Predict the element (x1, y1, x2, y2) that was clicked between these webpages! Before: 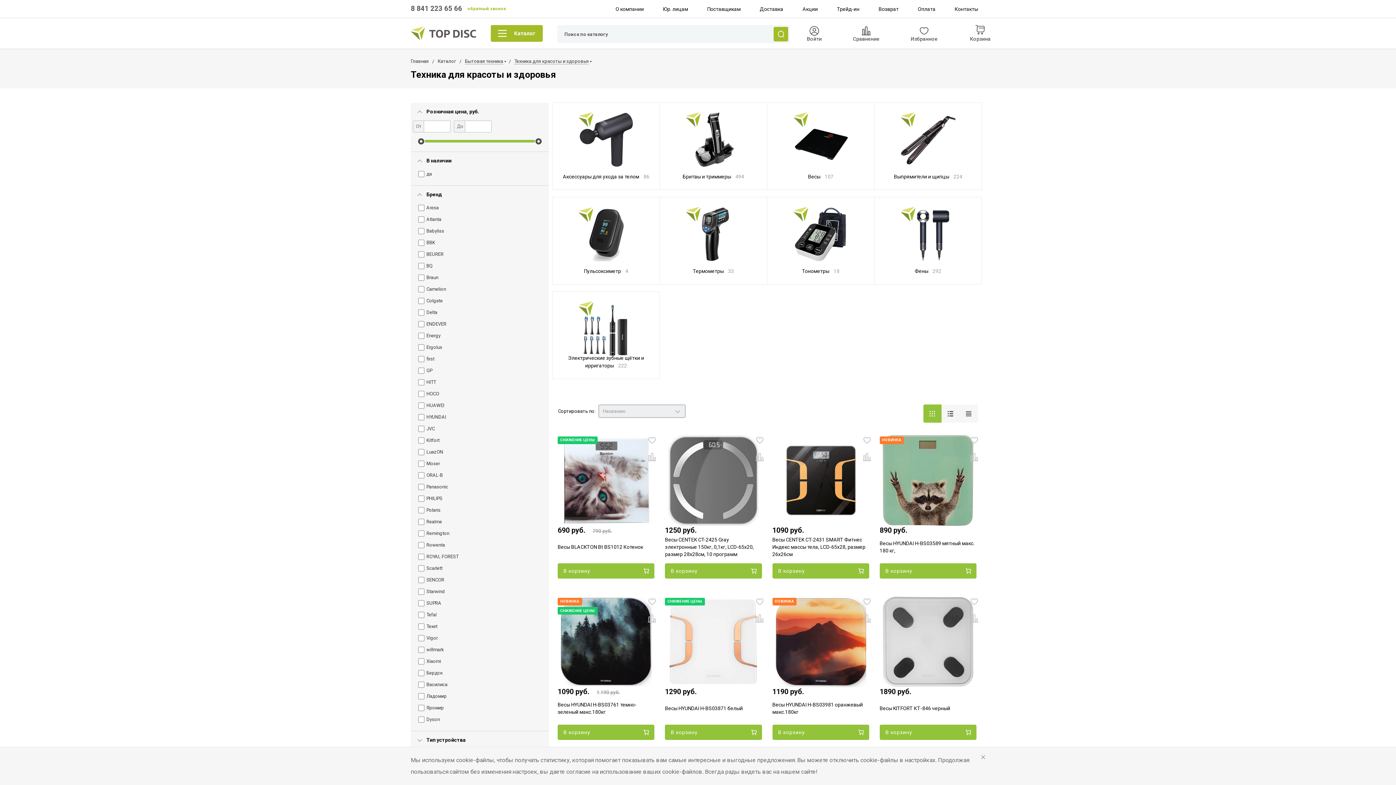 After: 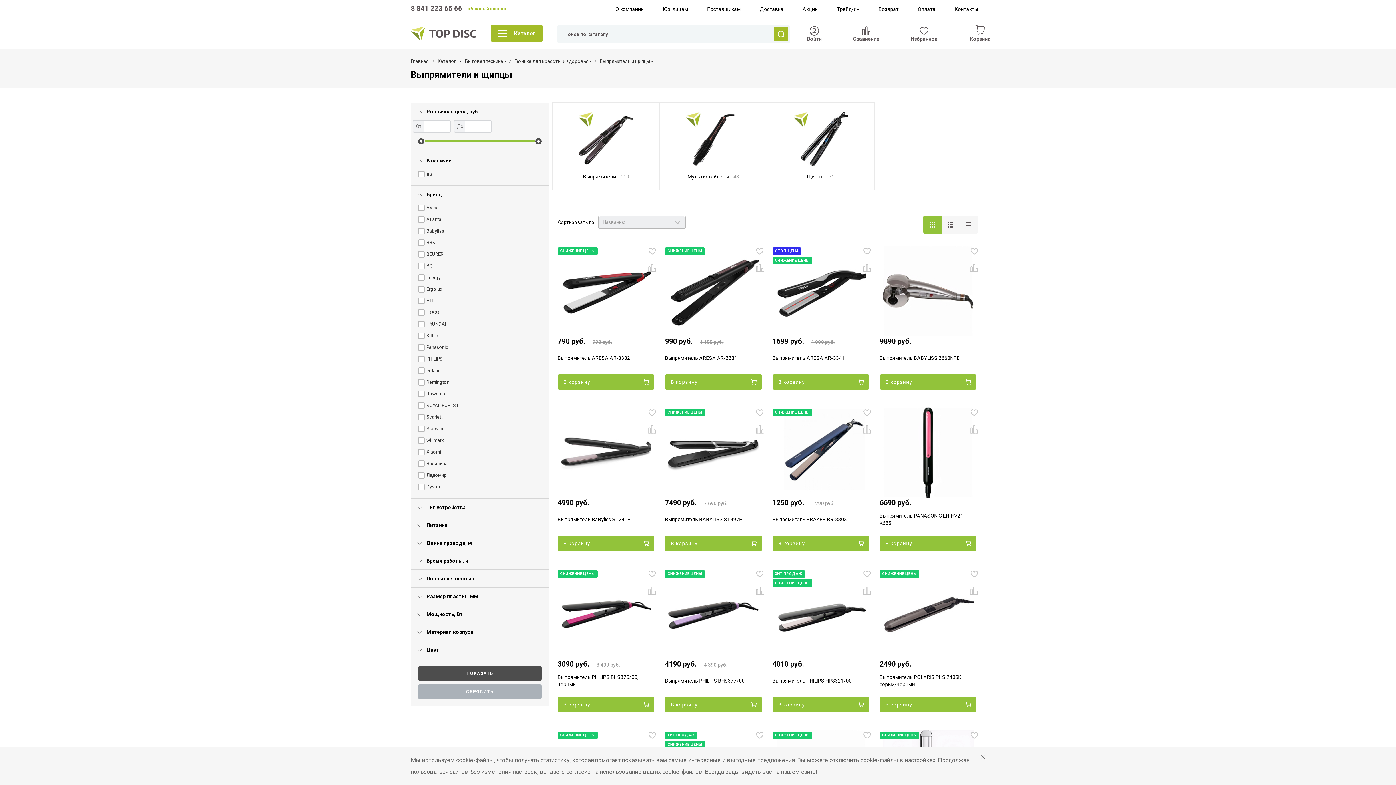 Action: label: Выпрямители и щипцы224 bbox: (874, 102, 982, 190)